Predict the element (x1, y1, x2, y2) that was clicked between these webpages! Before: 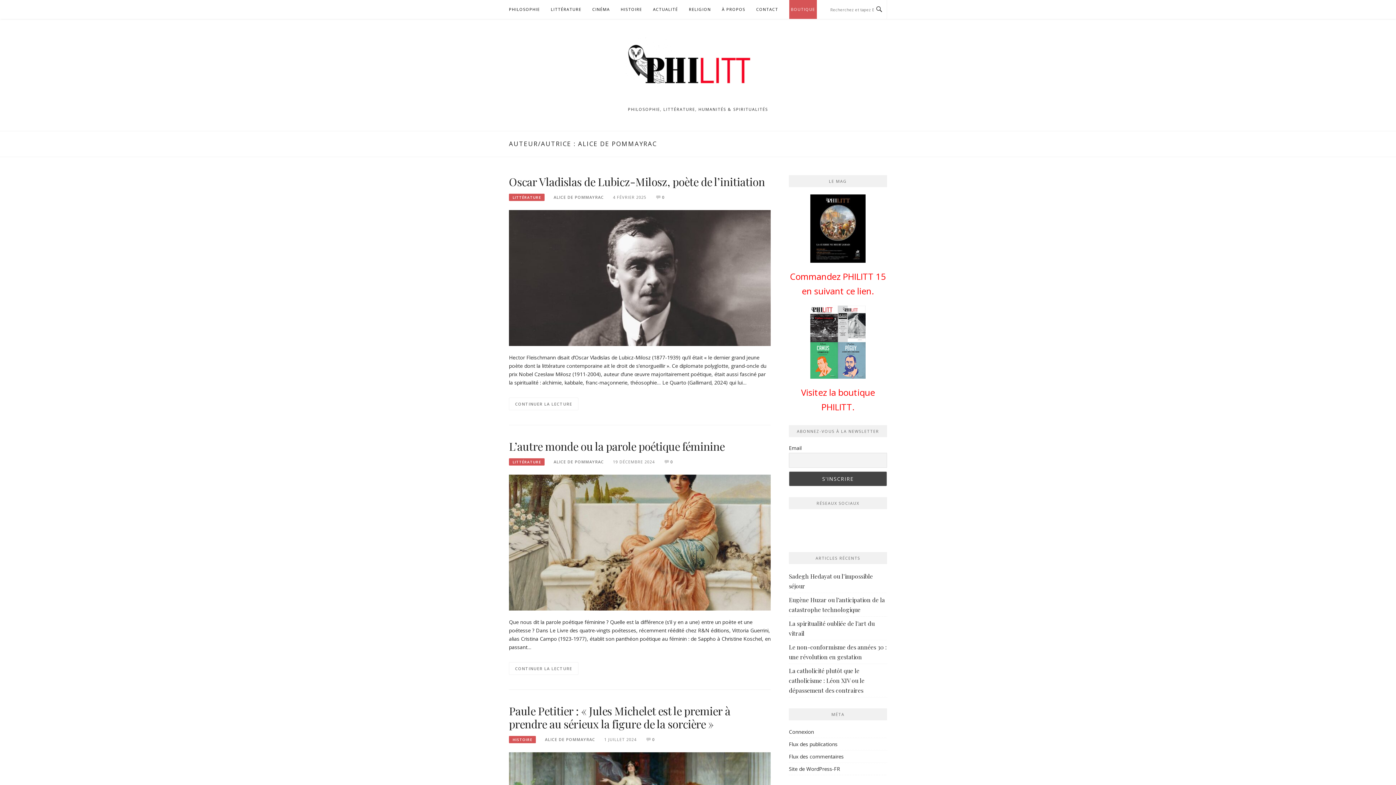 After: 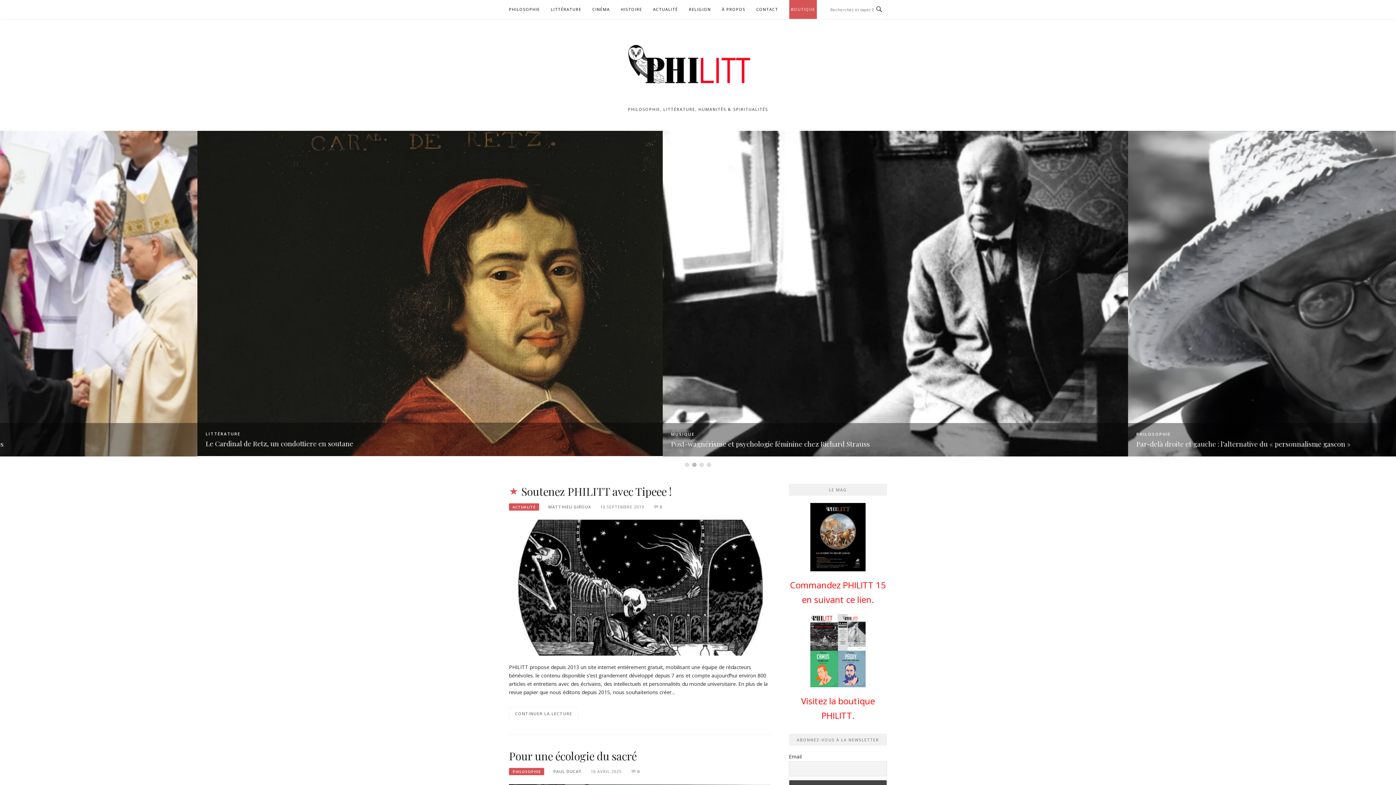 Action: bbox: (625, 37, 770, 91)